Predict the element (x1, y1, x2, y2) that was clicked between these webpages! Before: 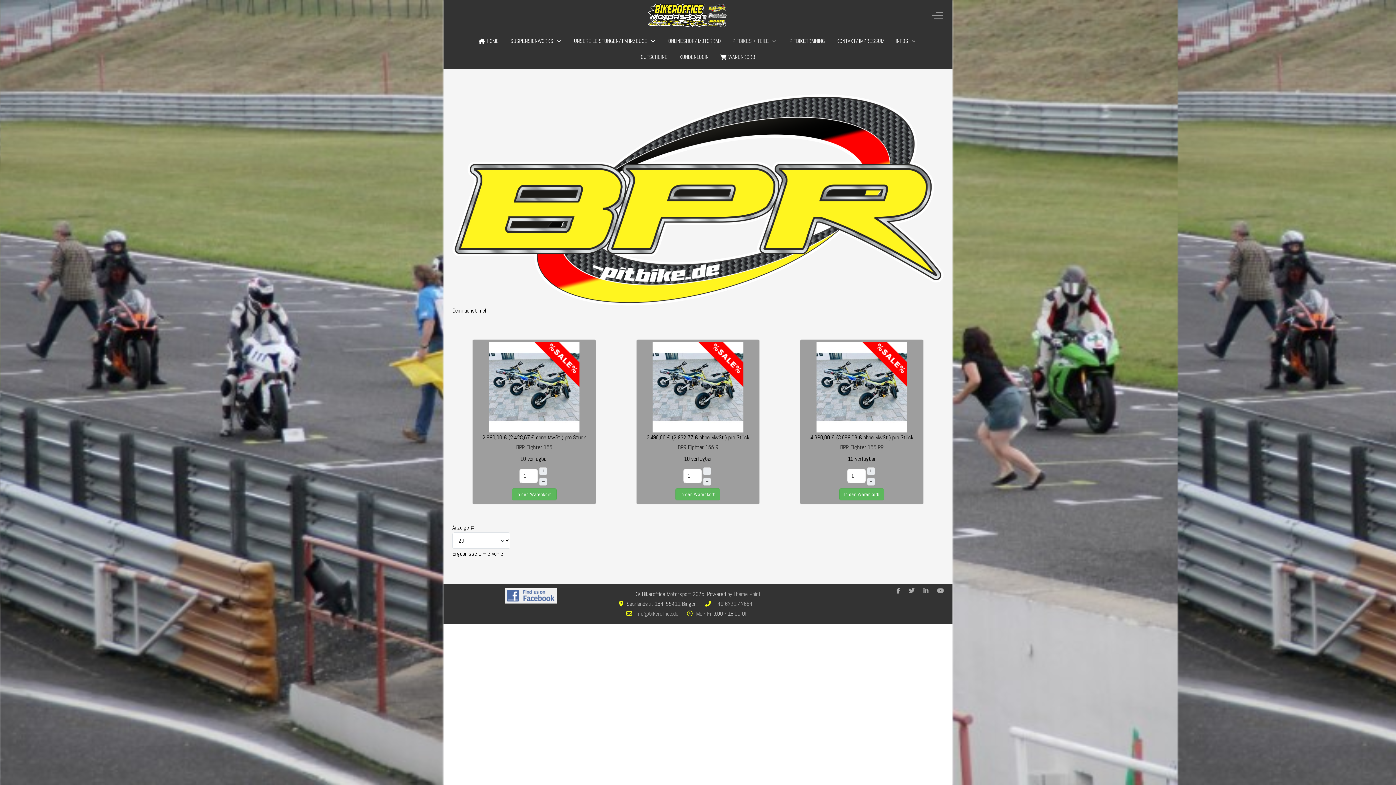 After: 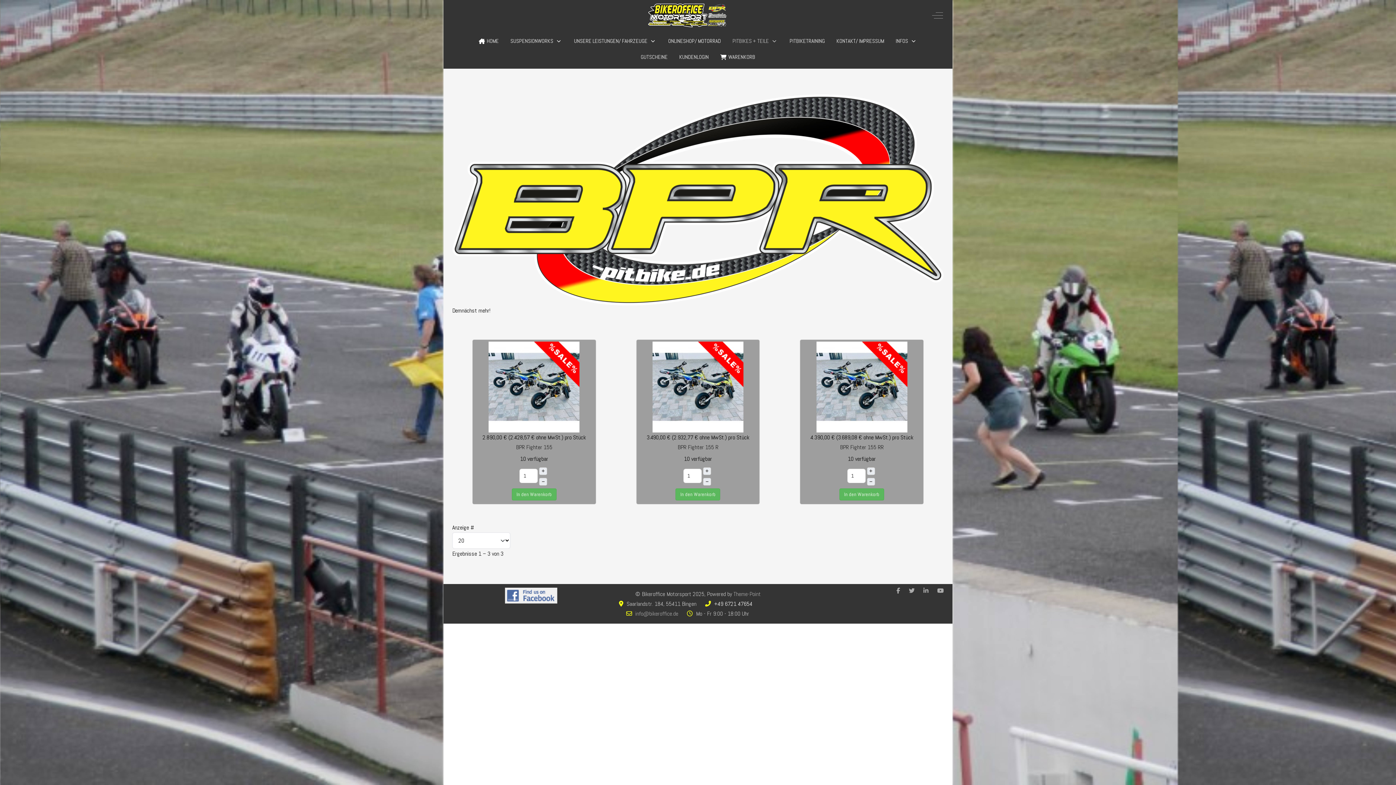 Action: bbox: (714, 600, 752, 607) label: +49 6721 47654